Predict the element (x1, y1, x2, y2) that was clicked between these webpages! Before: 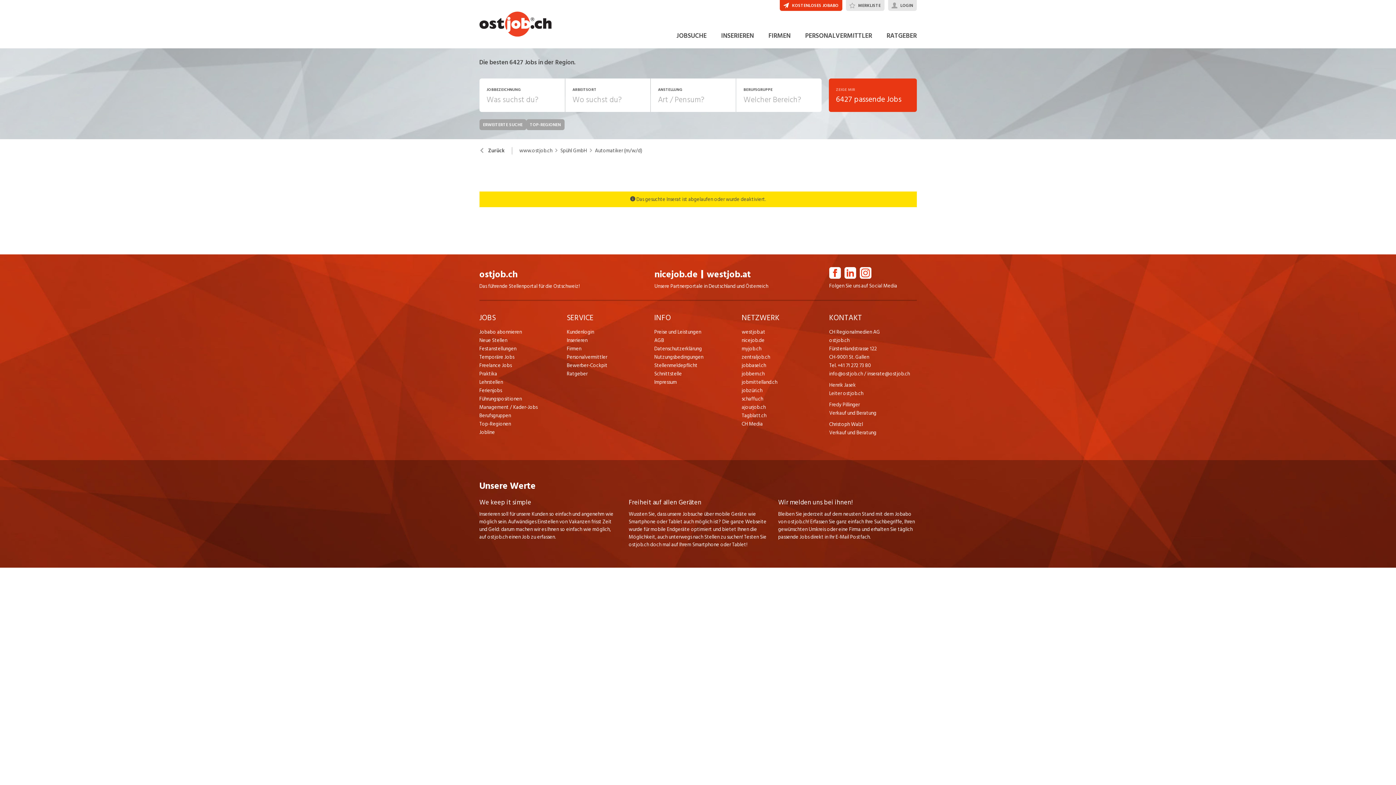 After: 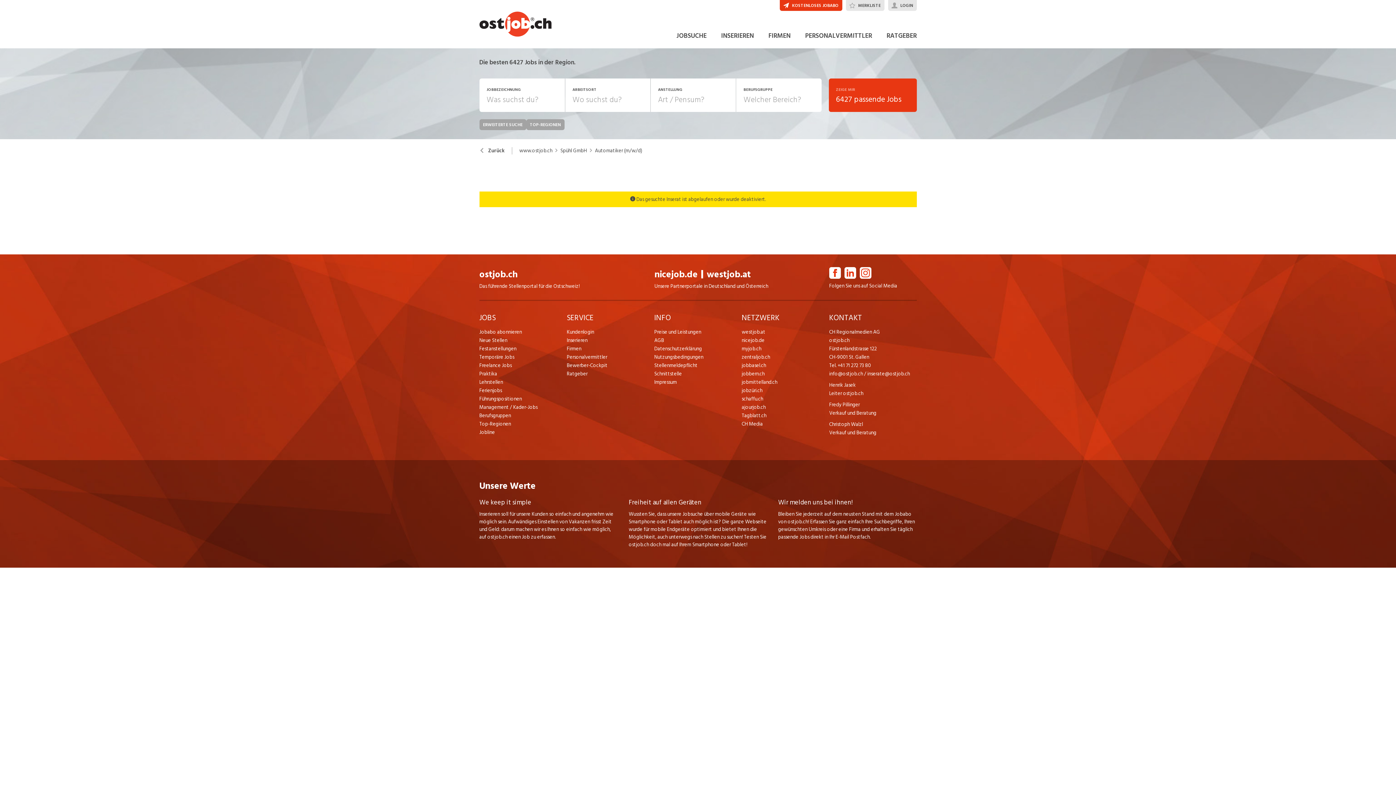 Action: bbox: (654, 344, 741, 353) label: Datenschutzerklärung